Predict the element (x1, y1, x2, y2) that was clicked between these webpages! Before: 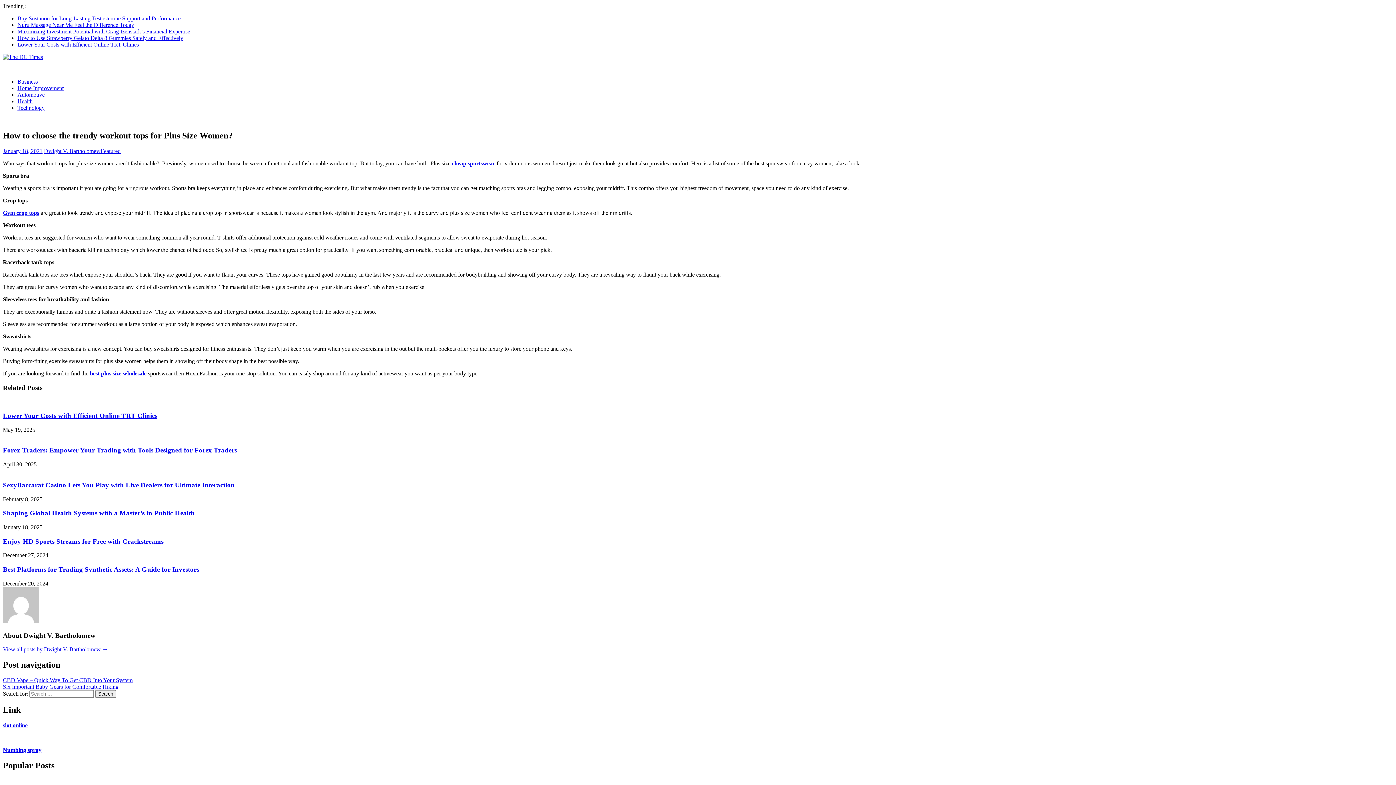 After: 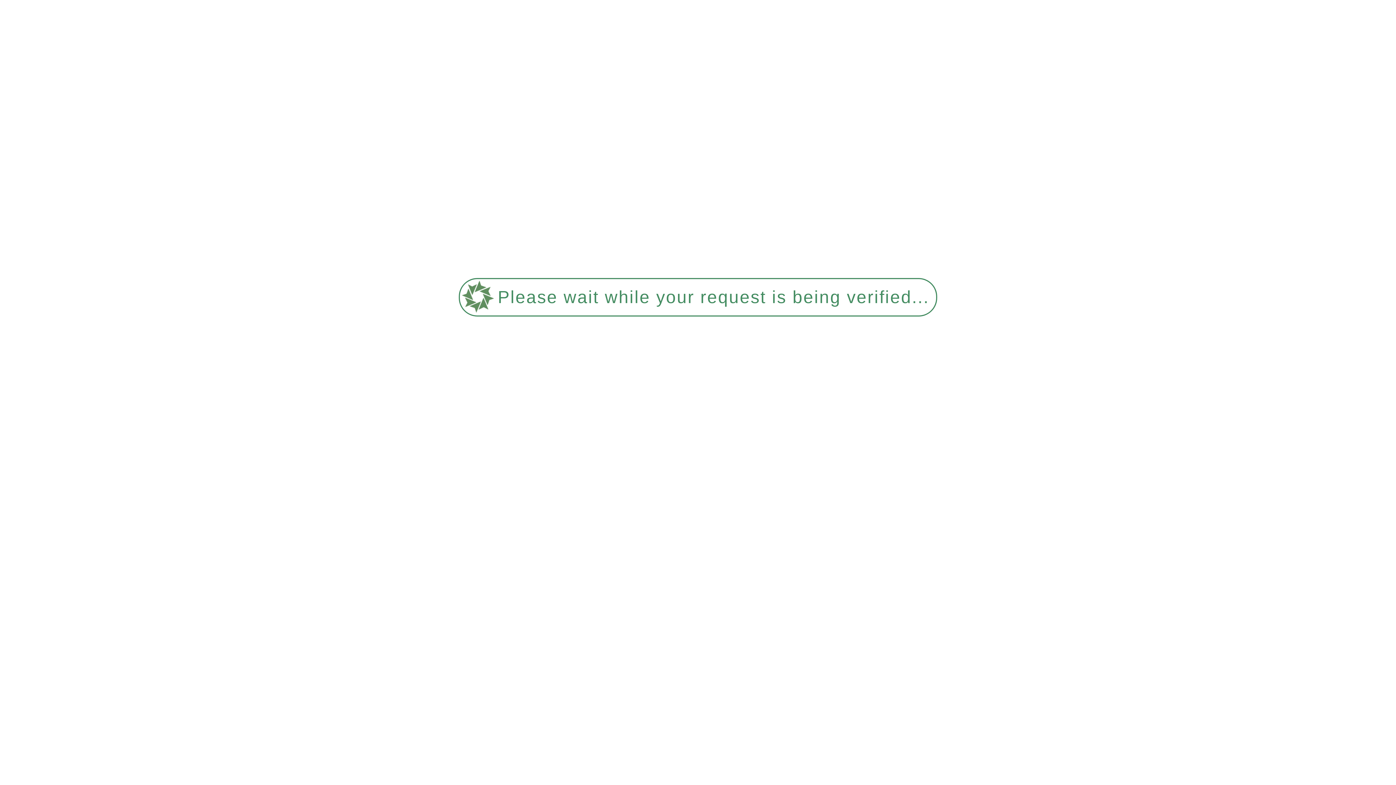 Action: bbox: (17, 91, 44, 97) label: Automotive